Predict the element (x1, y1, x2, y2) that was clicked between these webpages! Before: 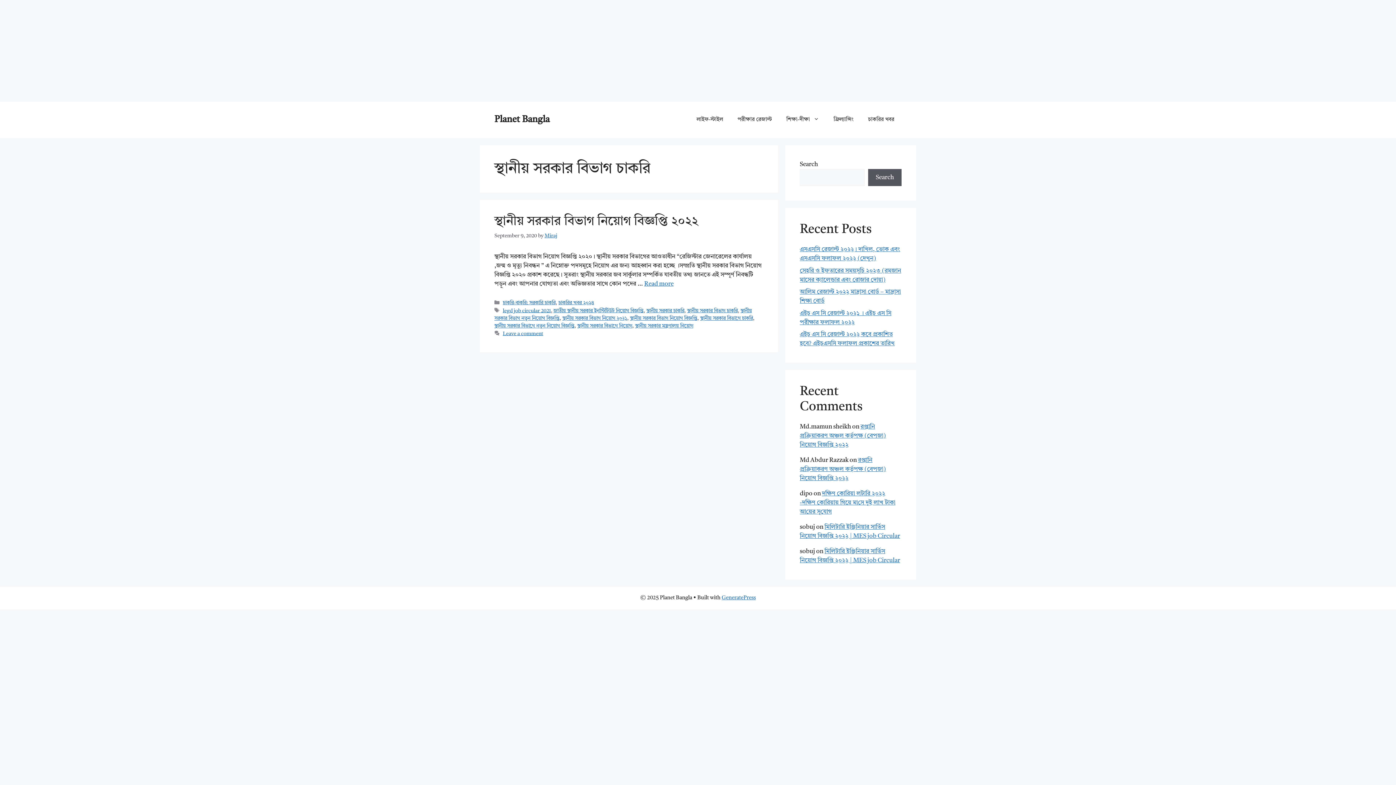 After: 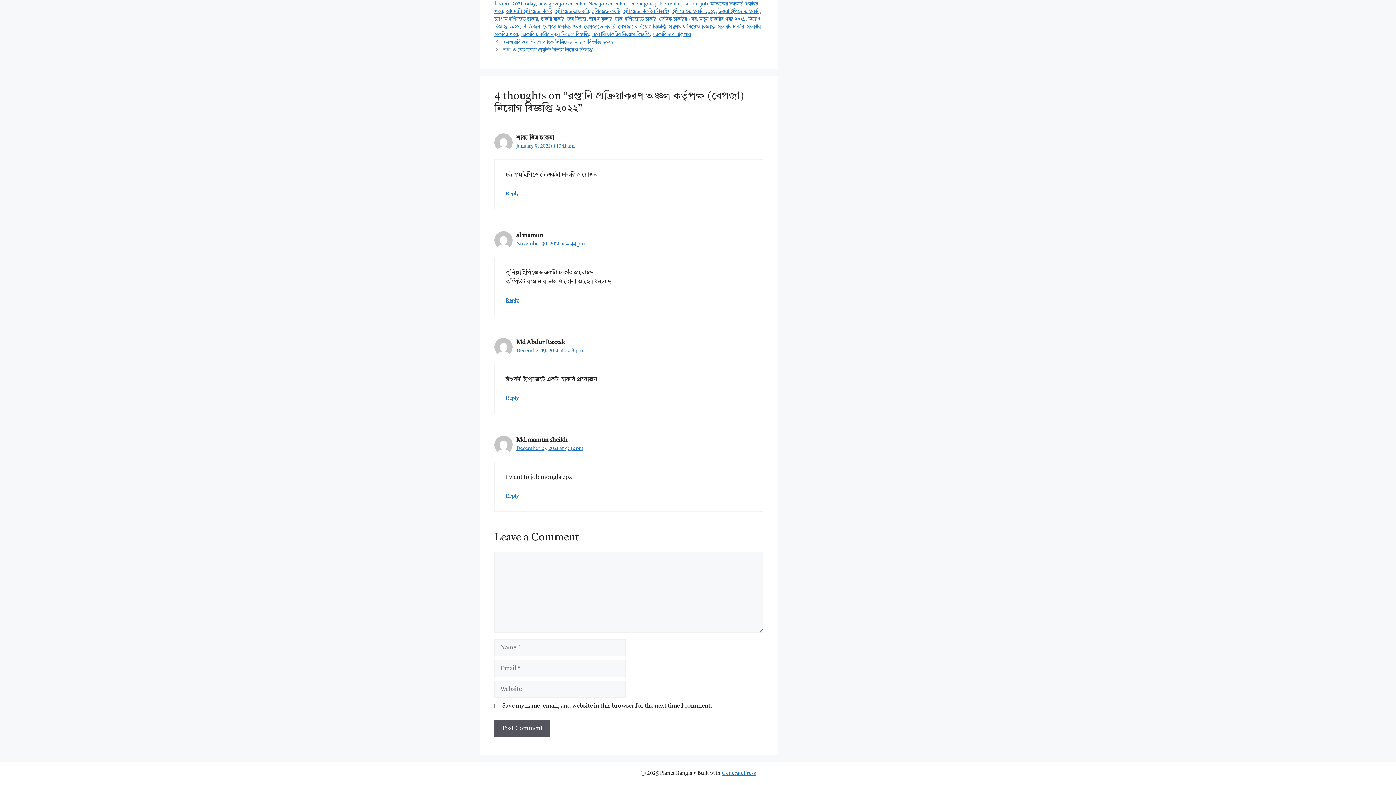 Action: label: রপ্তানি প্রক্রিয়াকরণ অঞ্চল কর্তৃপক্ষ (বেপজা) নিয়োগ বিজ্ঞপ্তি ২০২২ bbox: (800, 457, 886, 481)